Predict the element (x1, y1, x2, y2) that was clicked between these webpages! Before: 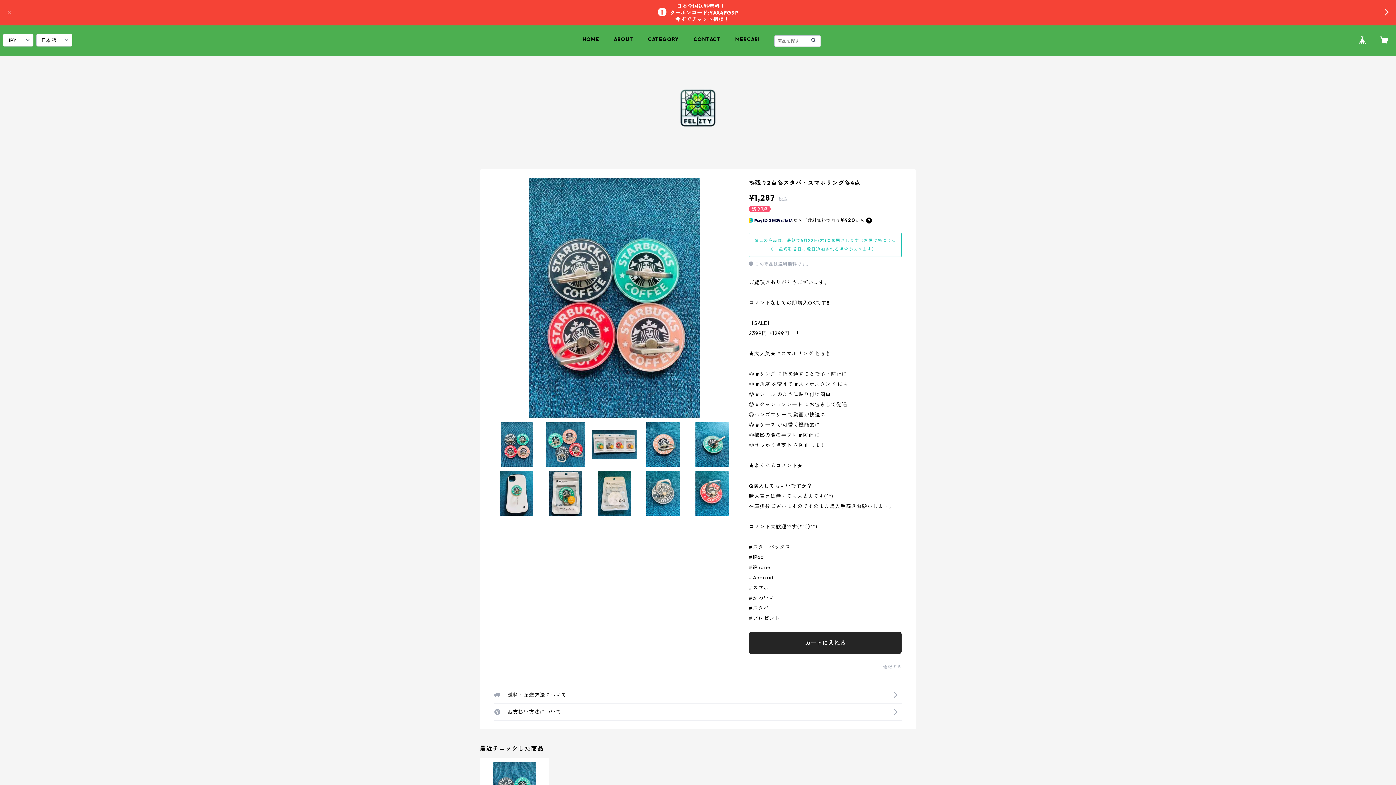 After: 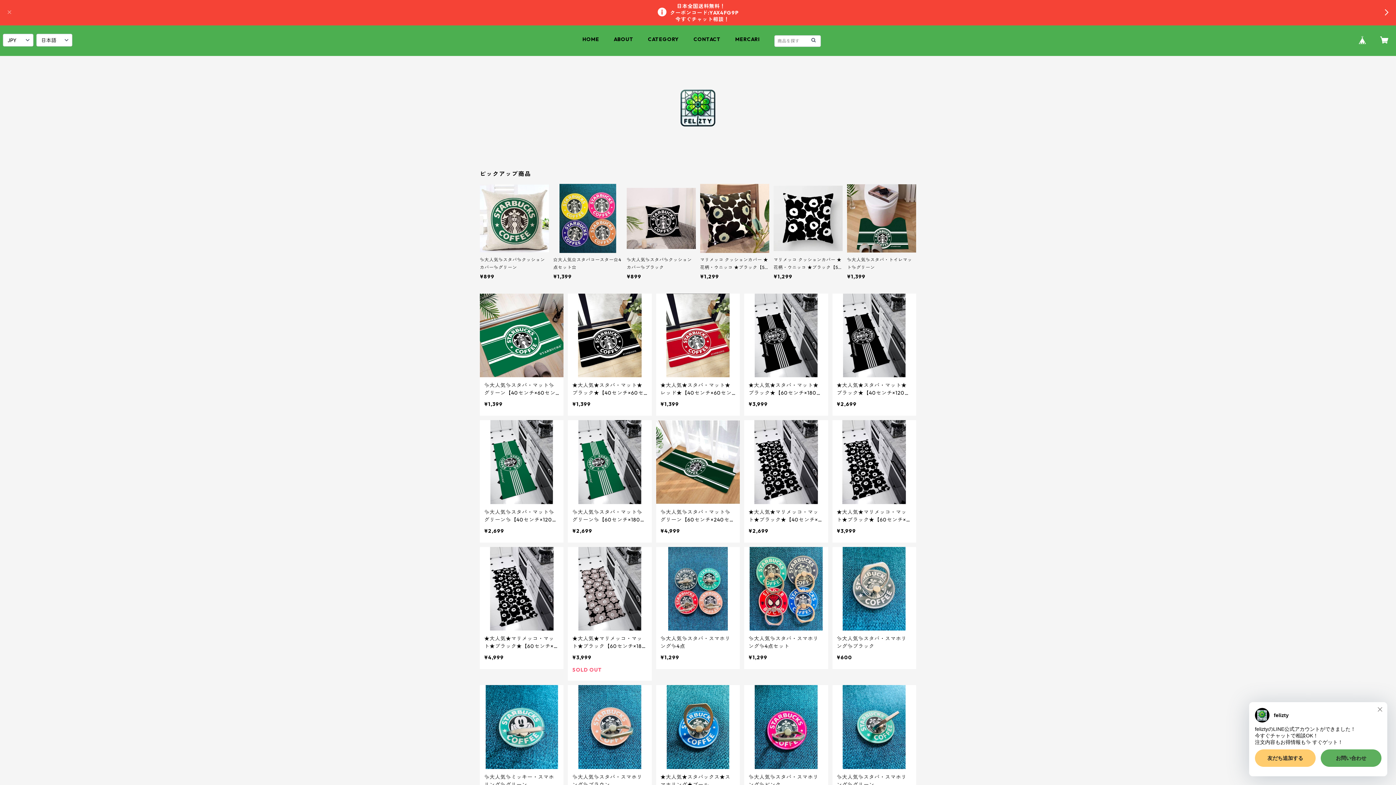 Action: bbox: (0, 0, 1396, 25) label: 　 日本全国送料無料！
クーポンコード:YAX4FG9P
　今すぐチャット相談！